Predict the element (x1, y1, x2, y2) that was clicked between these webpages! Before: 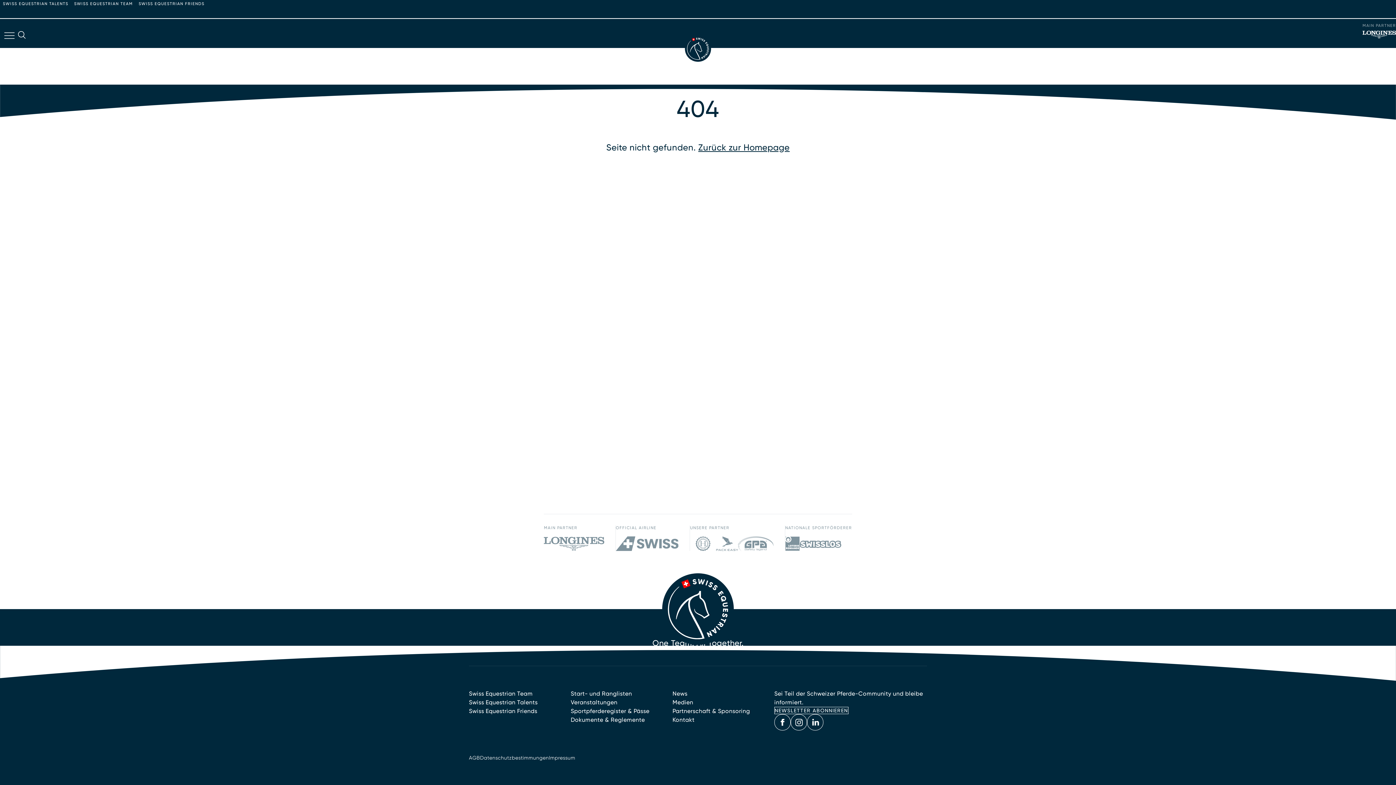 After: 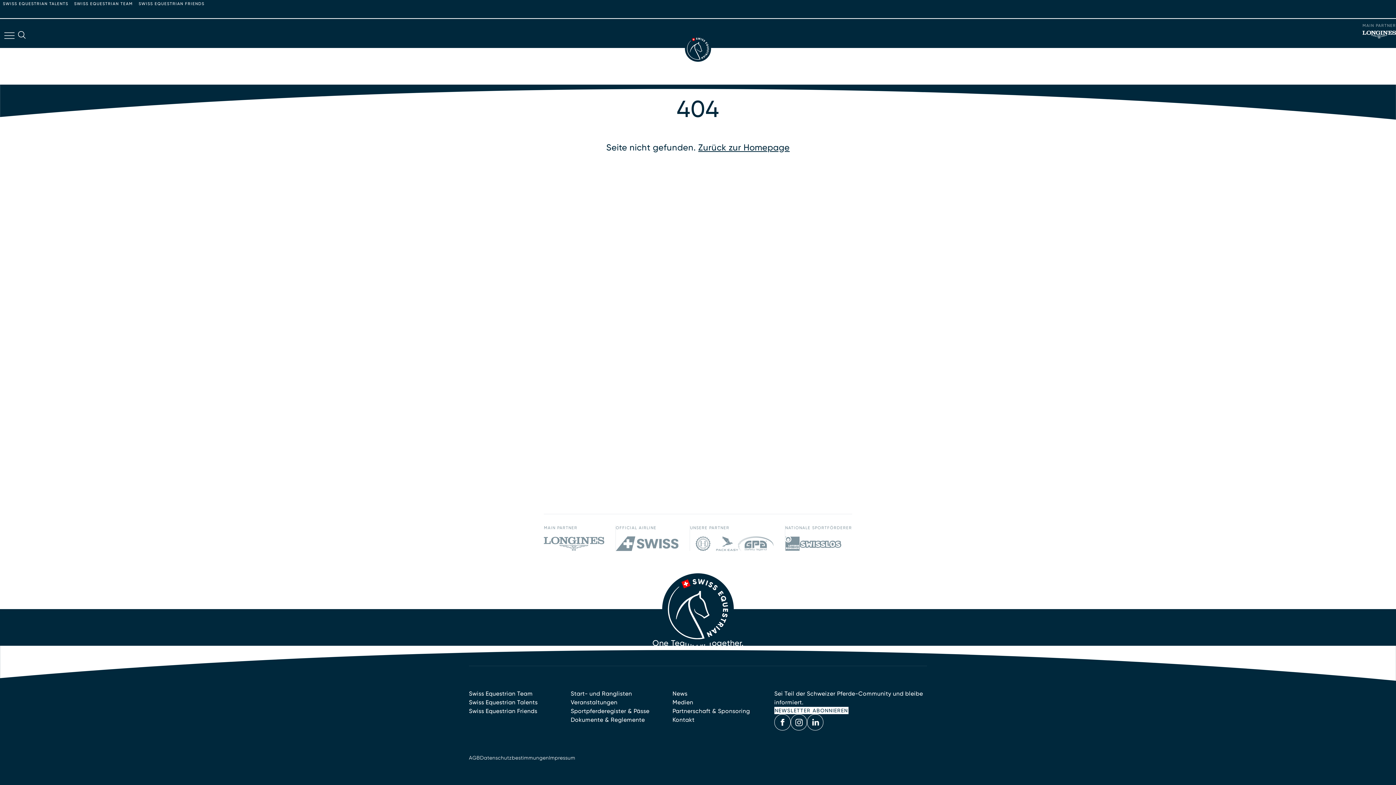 Action: bbox: (774, 707, 848, 714) label: NEWSLETTER ABONNIEREN